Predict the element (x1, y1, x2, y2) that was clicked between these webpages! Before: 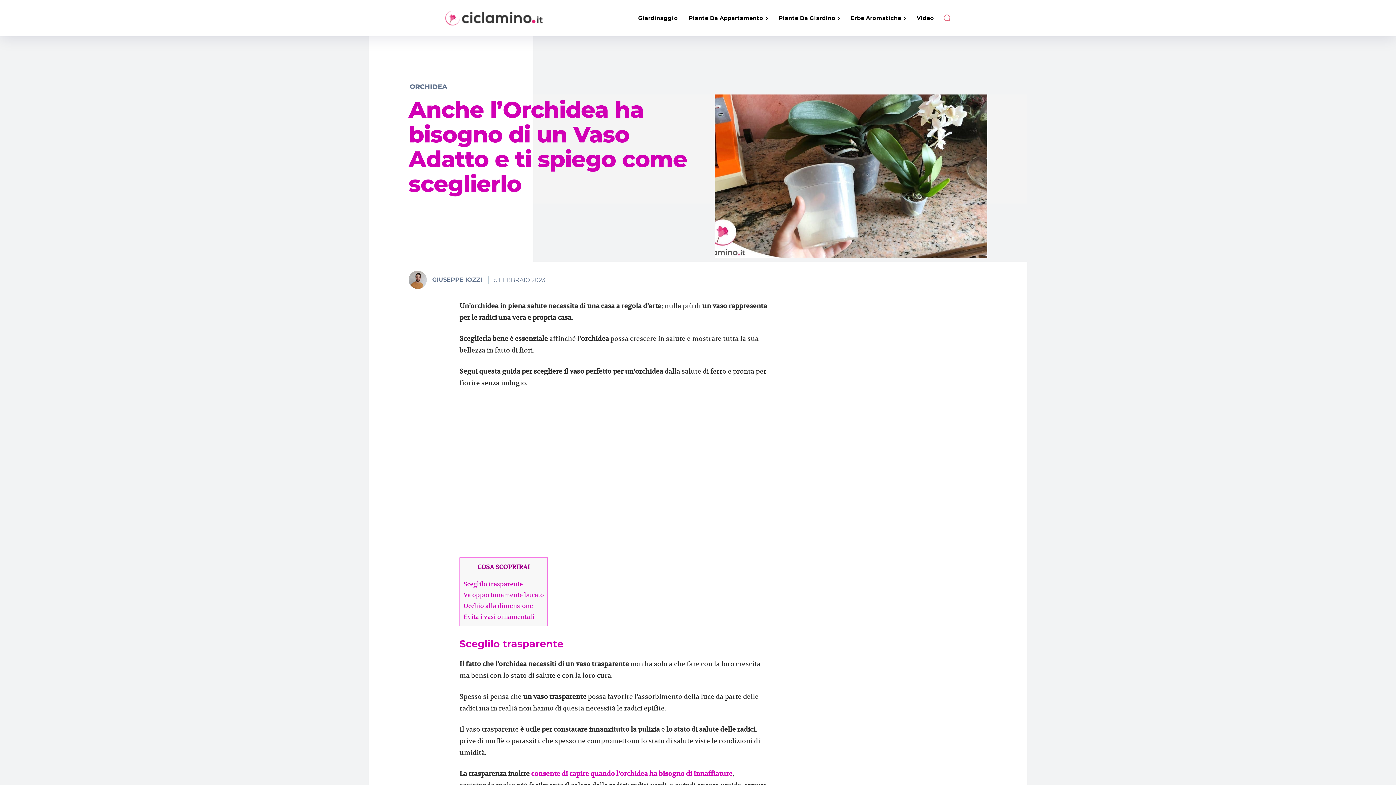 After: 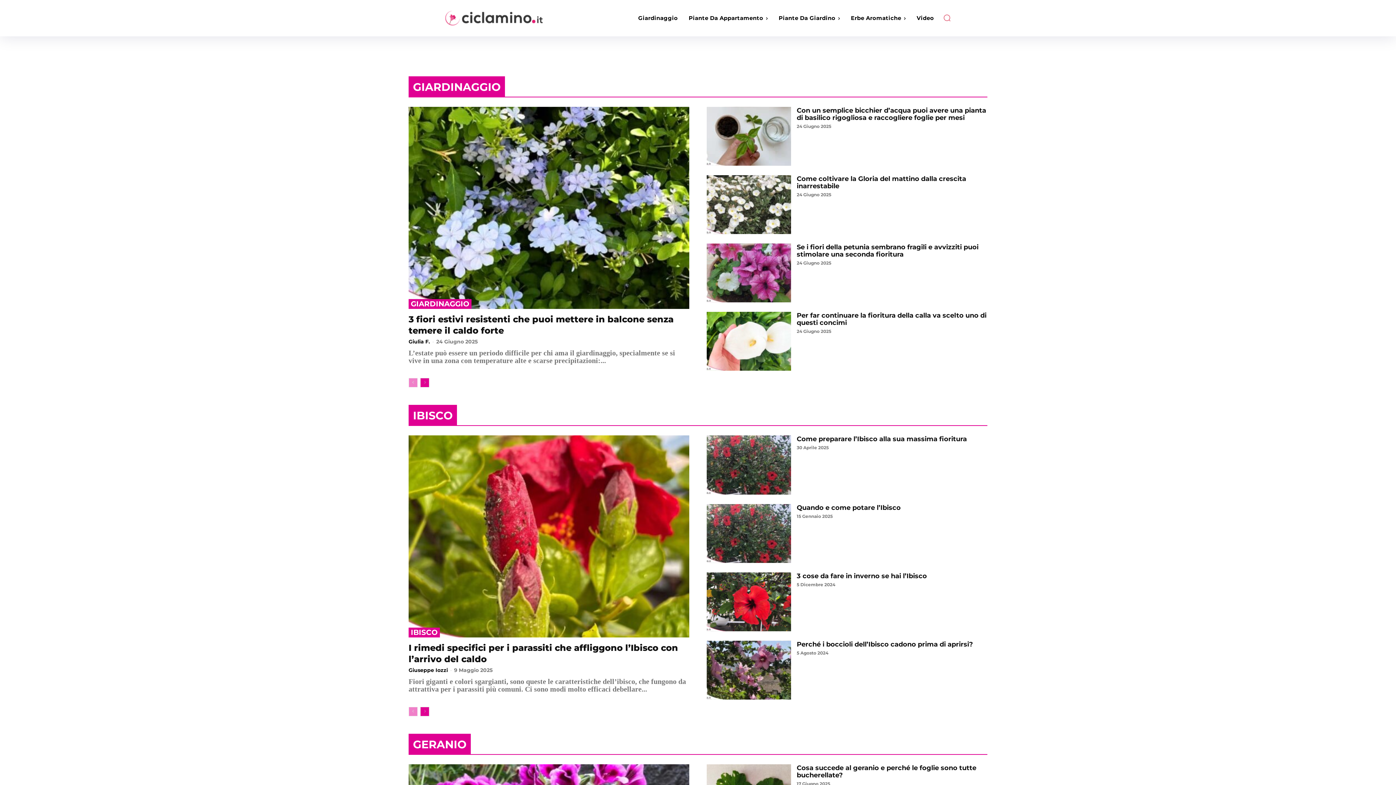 Action: bbox: (445, 1, 571, 34)